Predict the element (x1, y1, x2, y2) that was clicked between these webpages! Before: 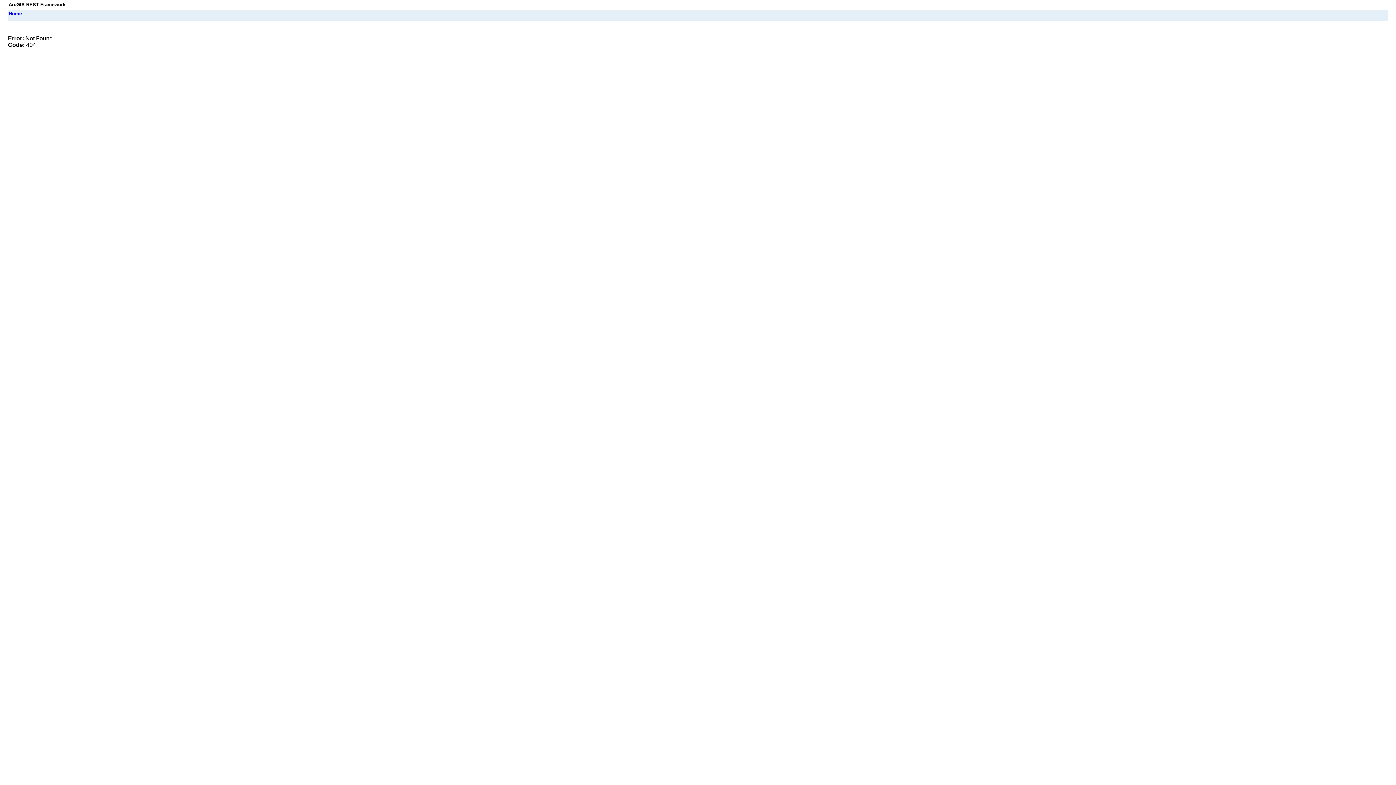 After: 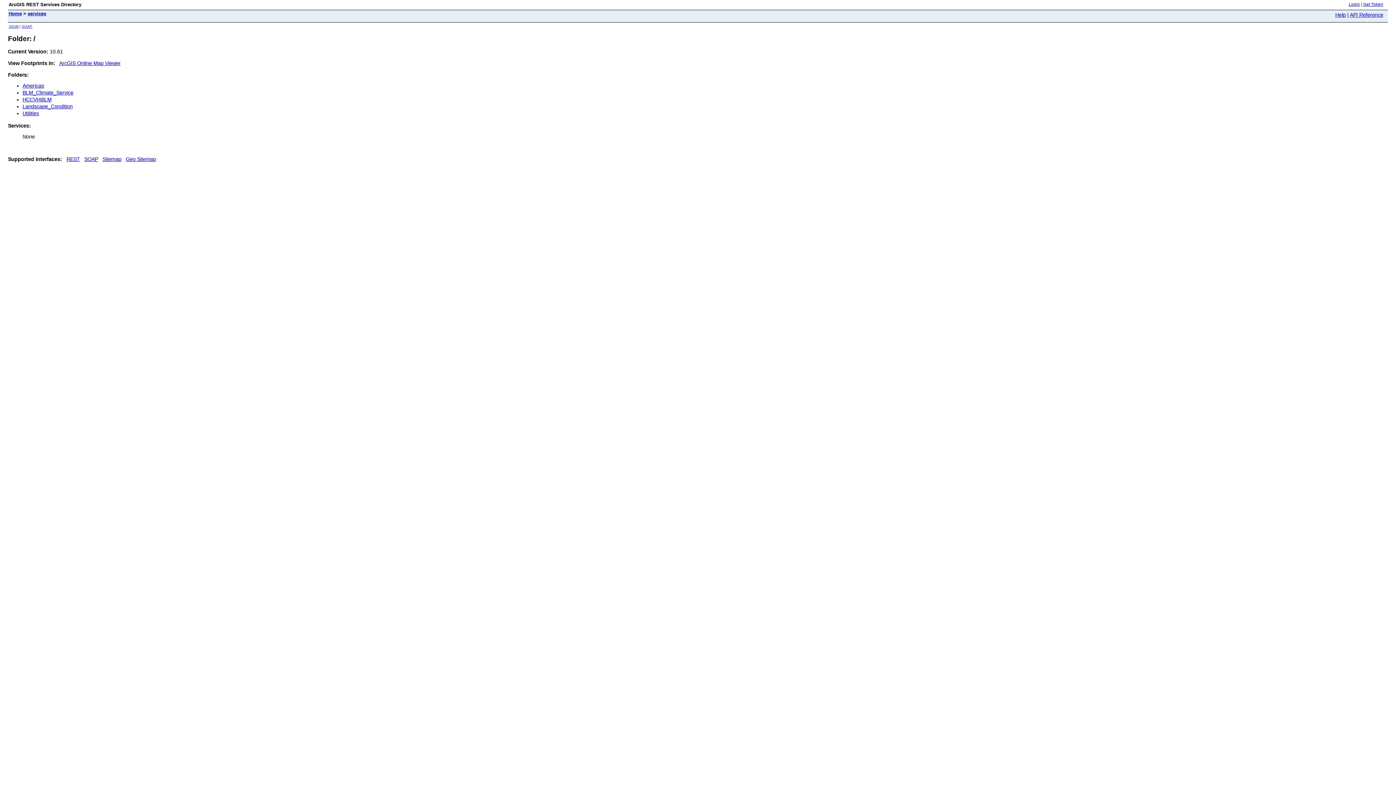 Action: bbox: (8, 10, 21, 16) label: Home